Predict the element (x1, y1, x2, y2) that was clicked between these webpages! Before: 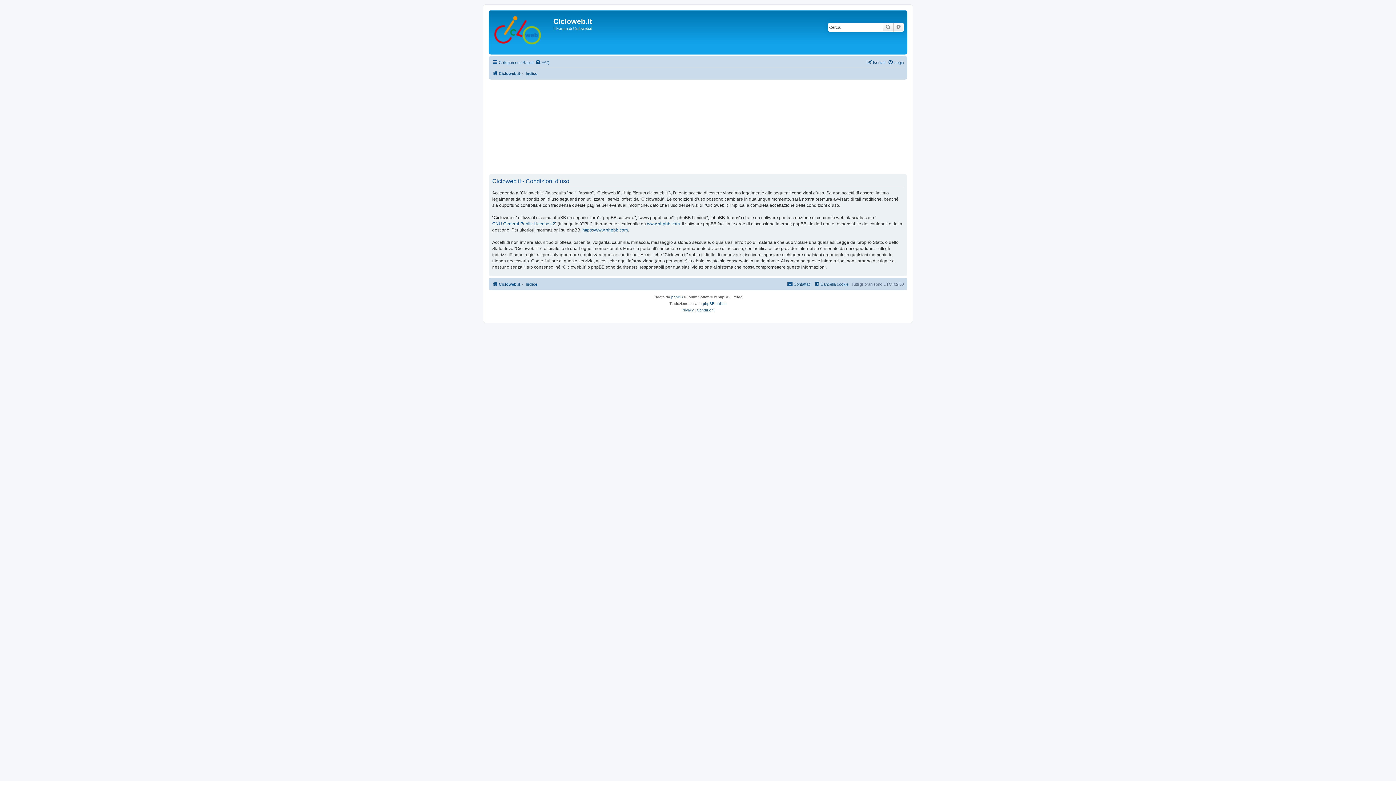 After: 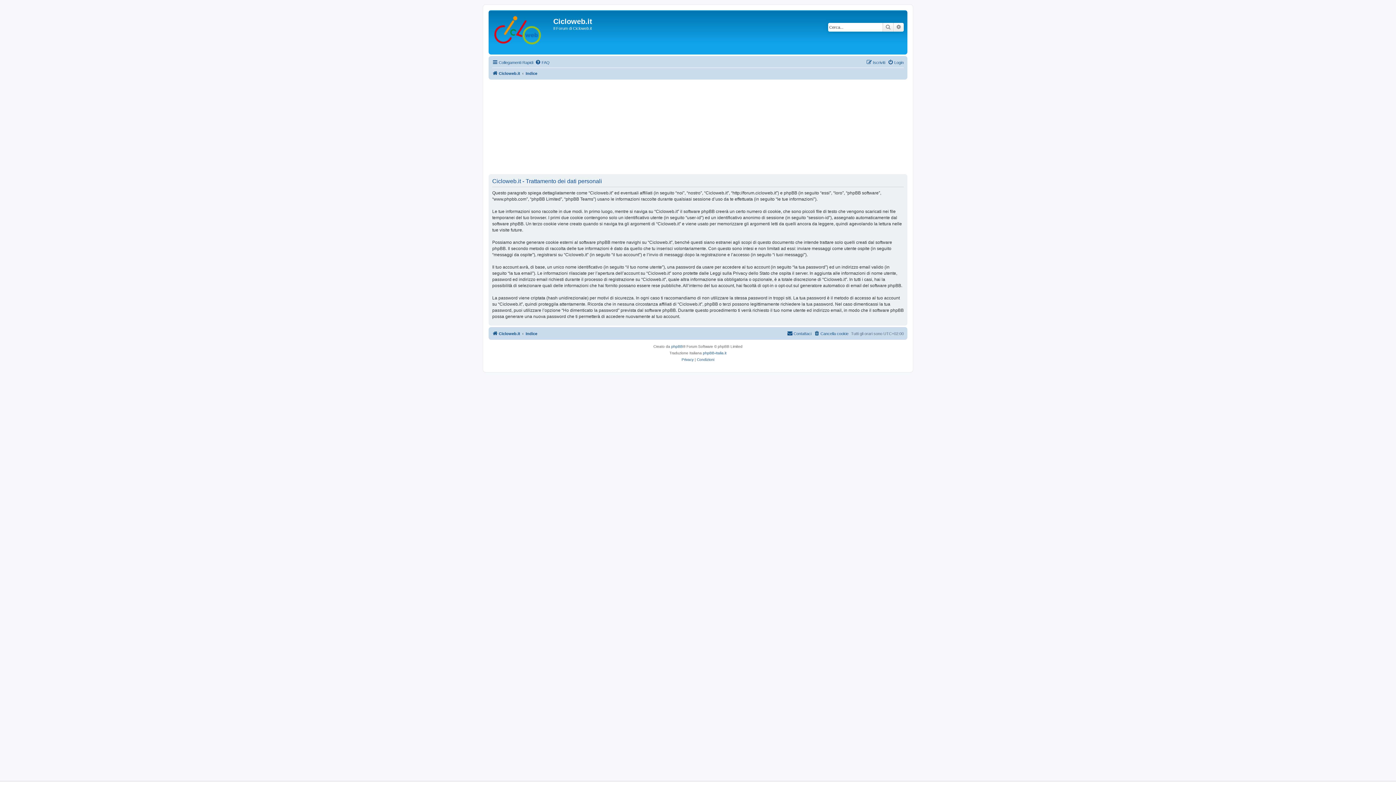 Action: label: Privacy bbox: (681, 307, 693, 313)